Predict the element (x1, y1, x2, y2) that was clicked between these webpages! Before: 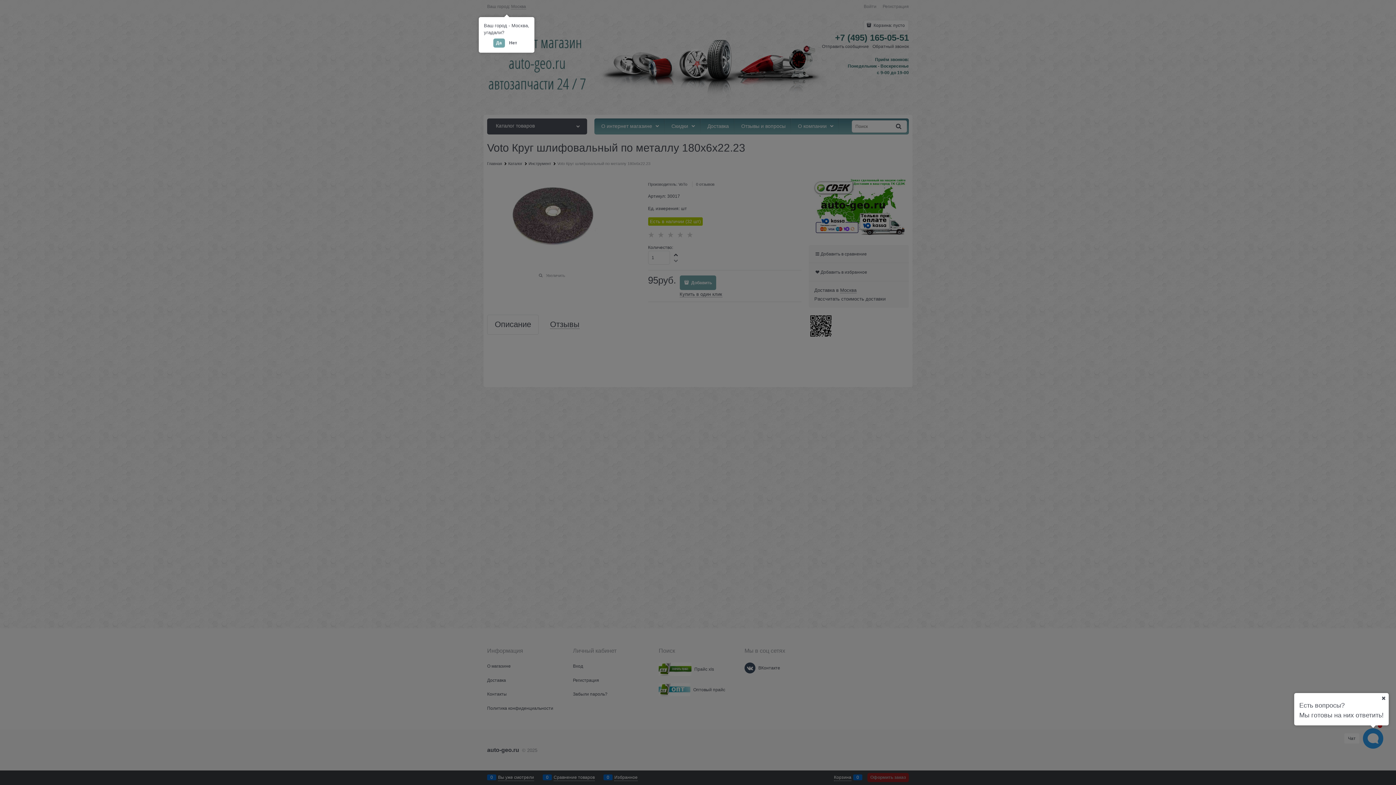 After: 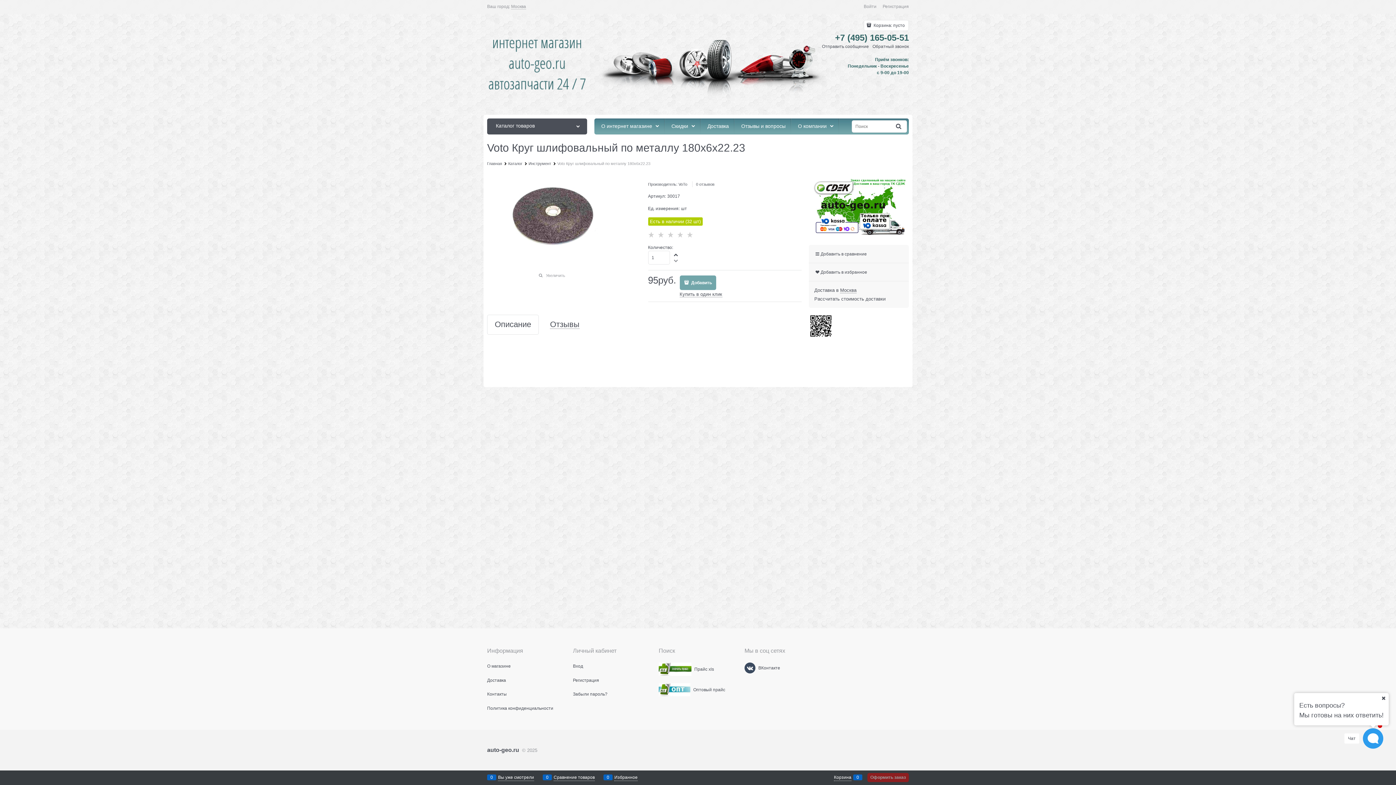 Action: bbox: (493, 38, 504, 47) label: Да